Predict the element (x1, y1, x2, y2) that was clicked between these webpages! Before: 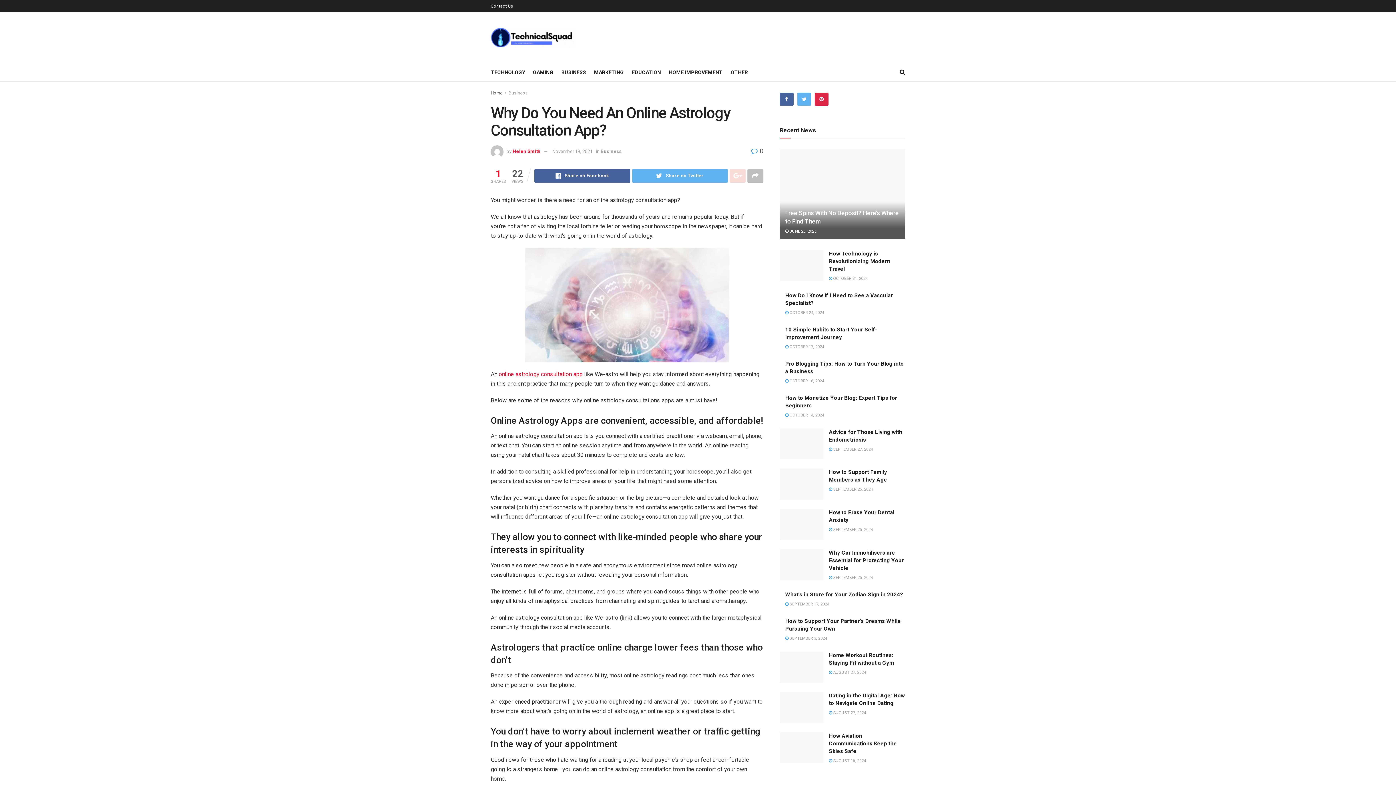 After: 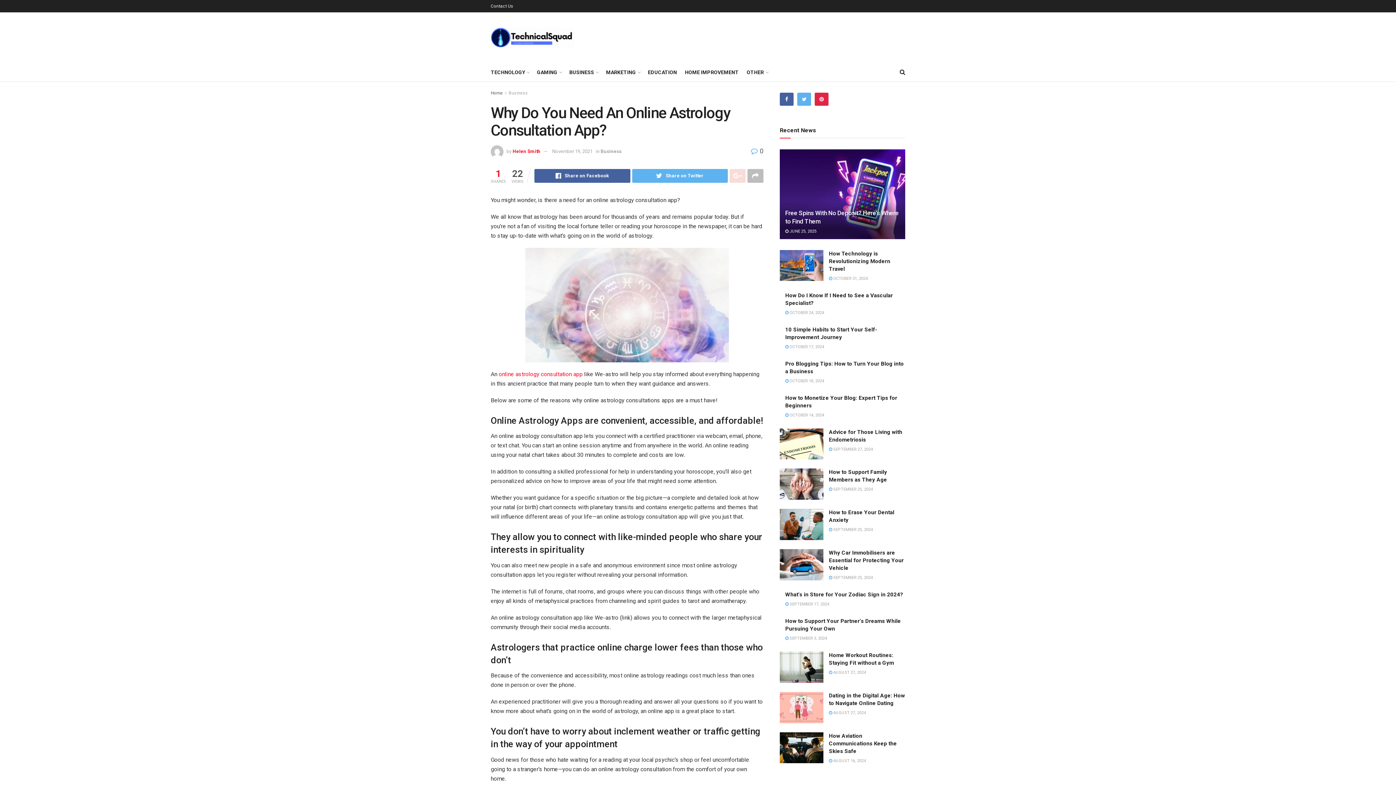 Action: label:  0 bbox: (751, 147, 763, 155)